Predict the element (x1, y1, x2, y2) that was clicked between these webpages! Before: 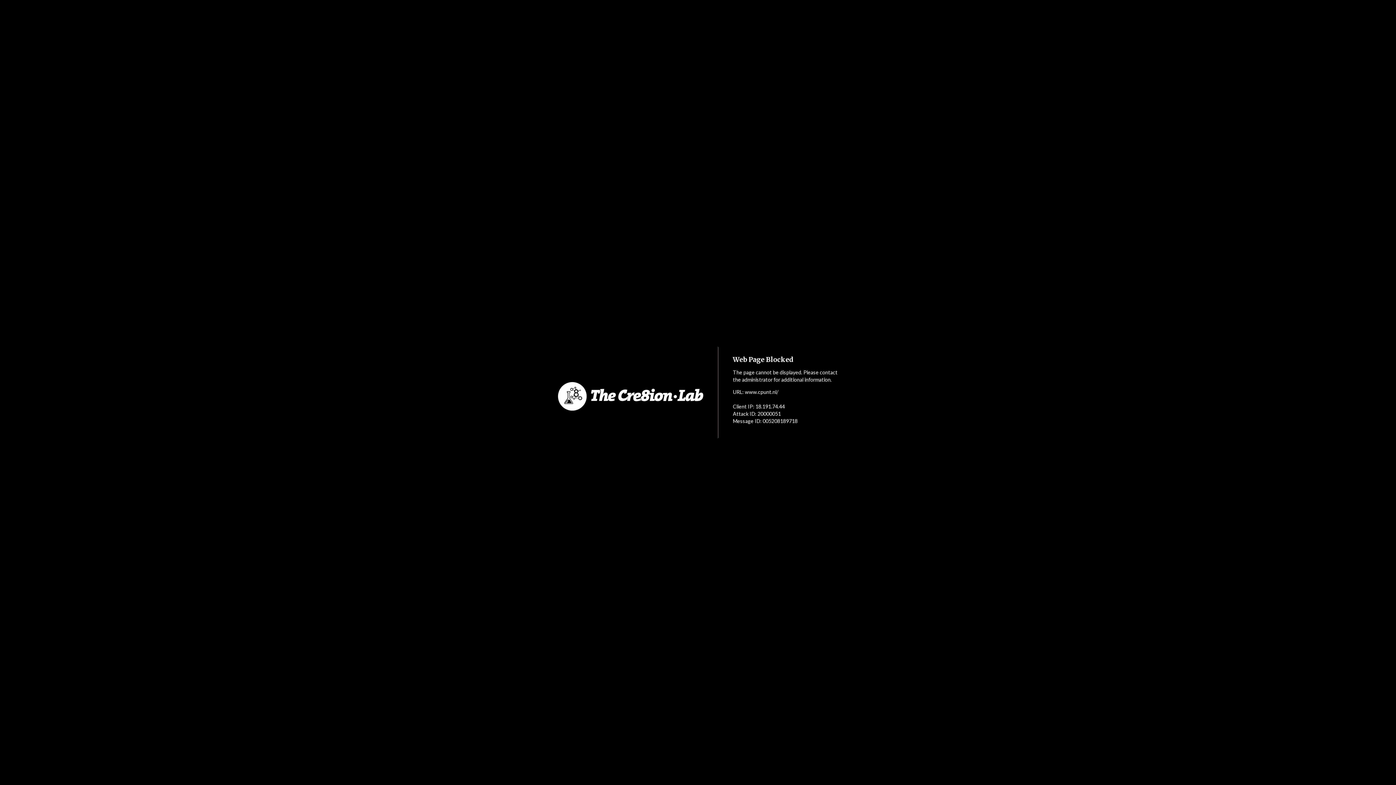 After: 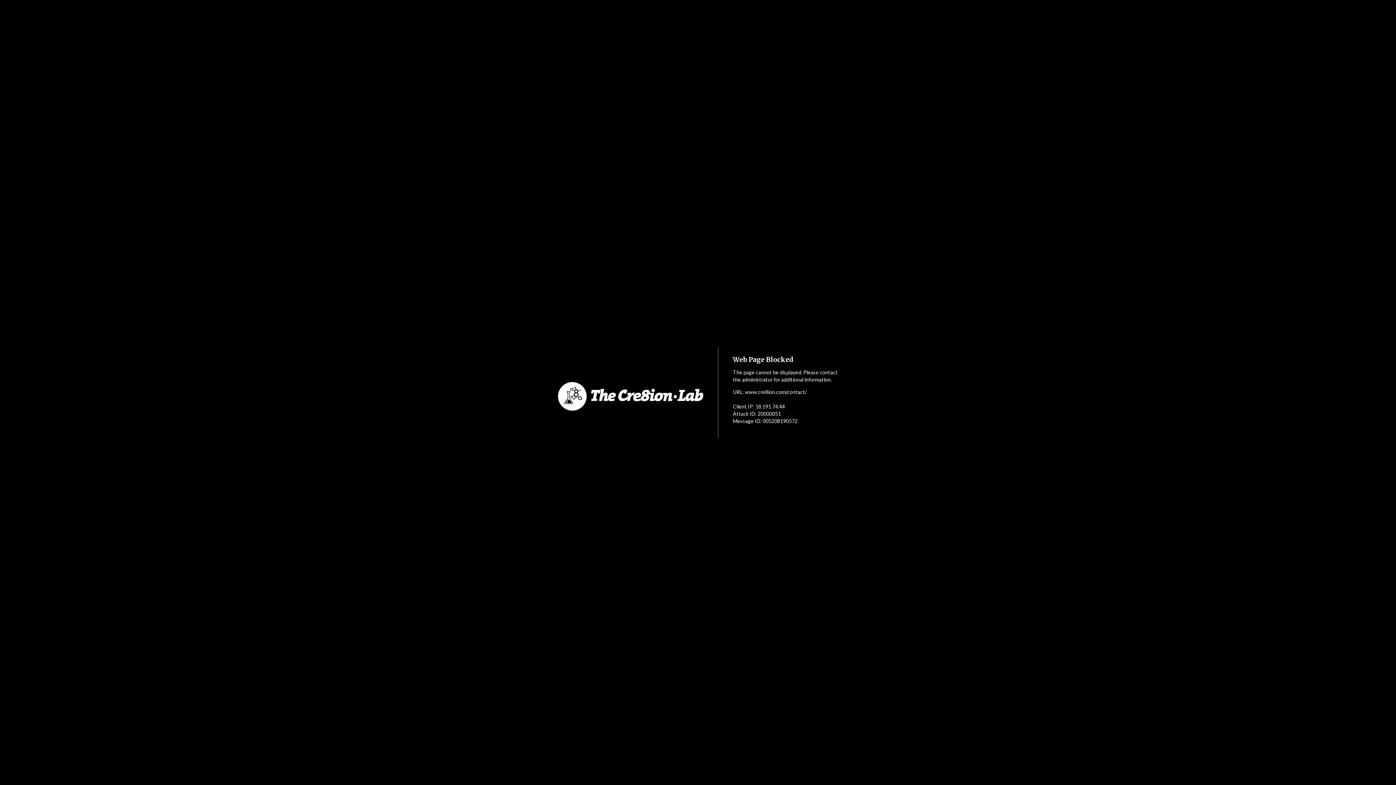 Action: bbox: (552, 353, 718, 440)